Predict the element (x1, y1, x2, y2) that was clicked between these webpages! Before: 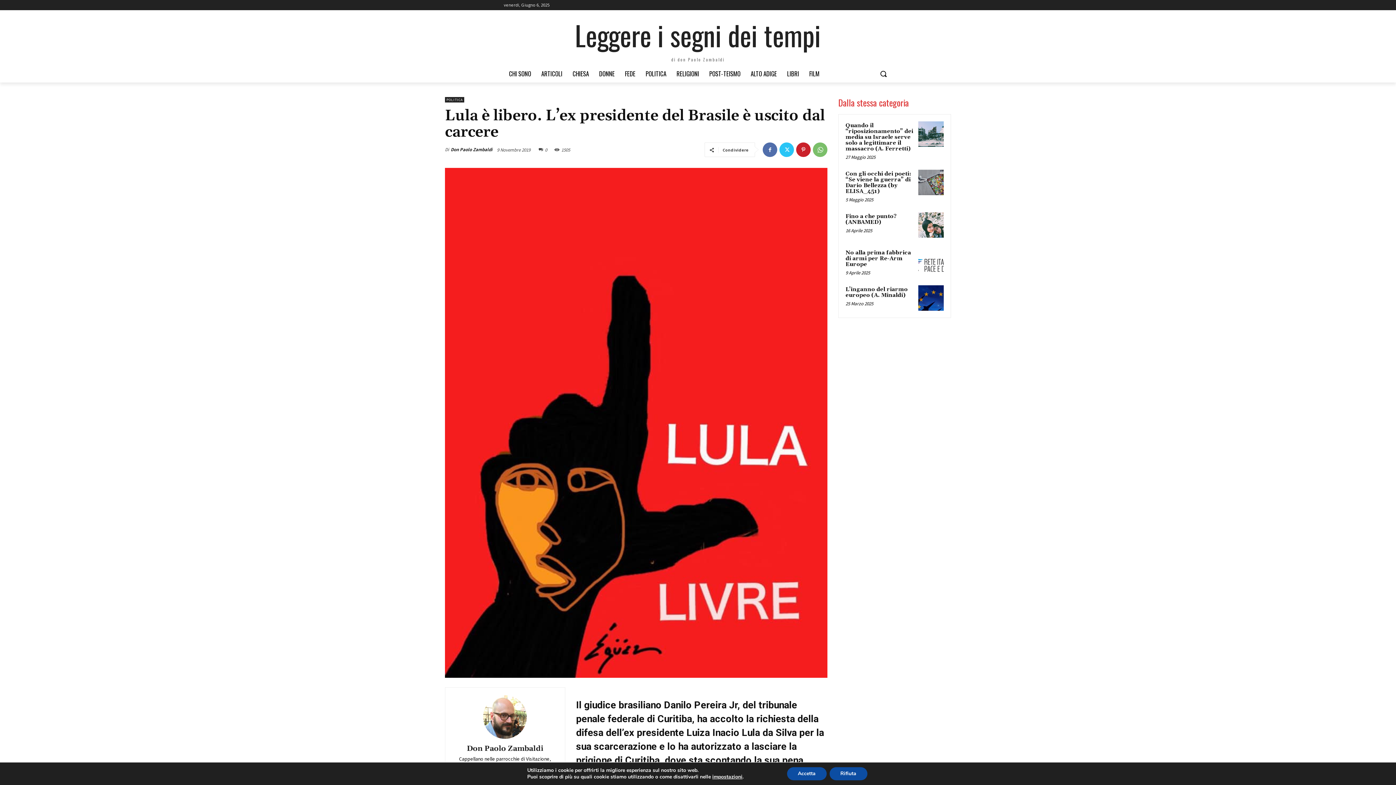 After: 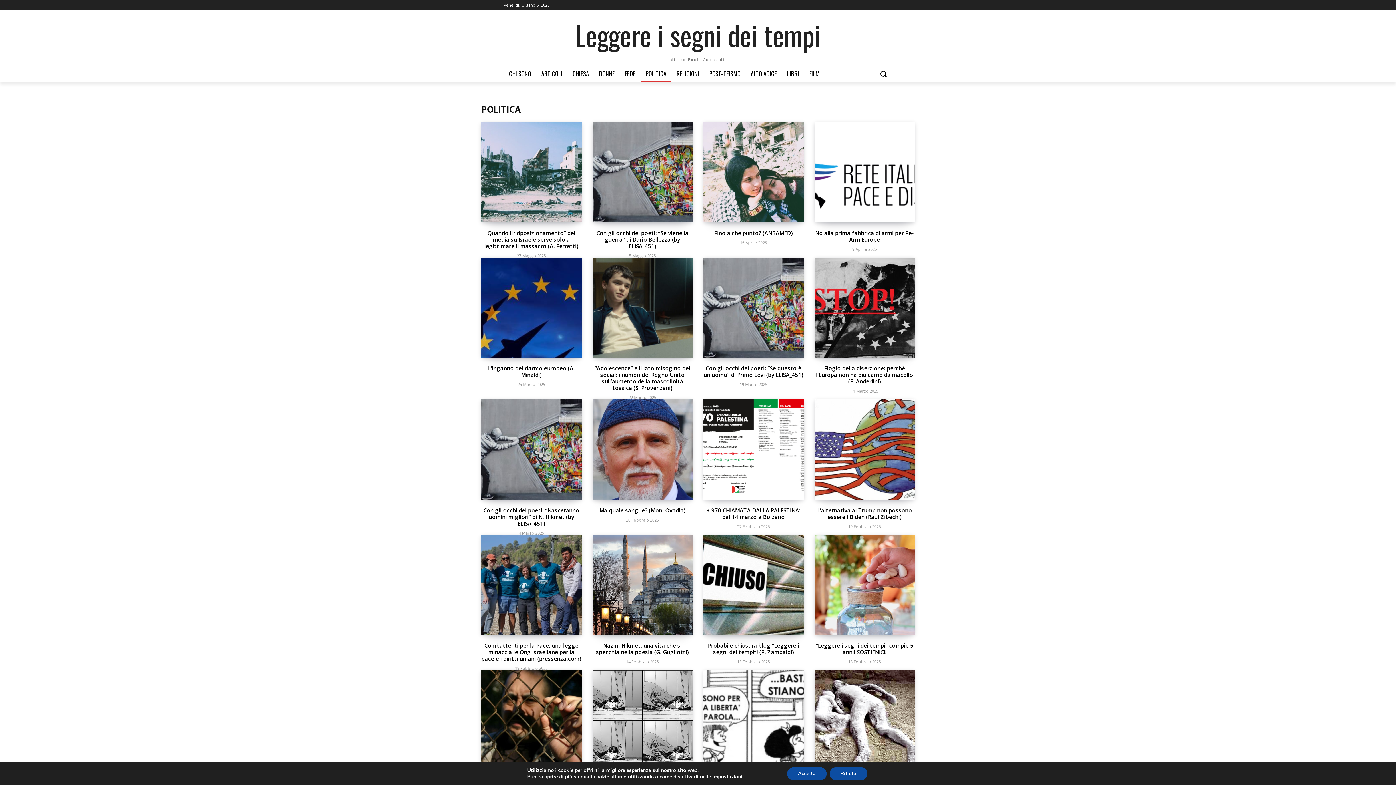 Action: bbox: (445, 97, 464, 102) label: POLITICA